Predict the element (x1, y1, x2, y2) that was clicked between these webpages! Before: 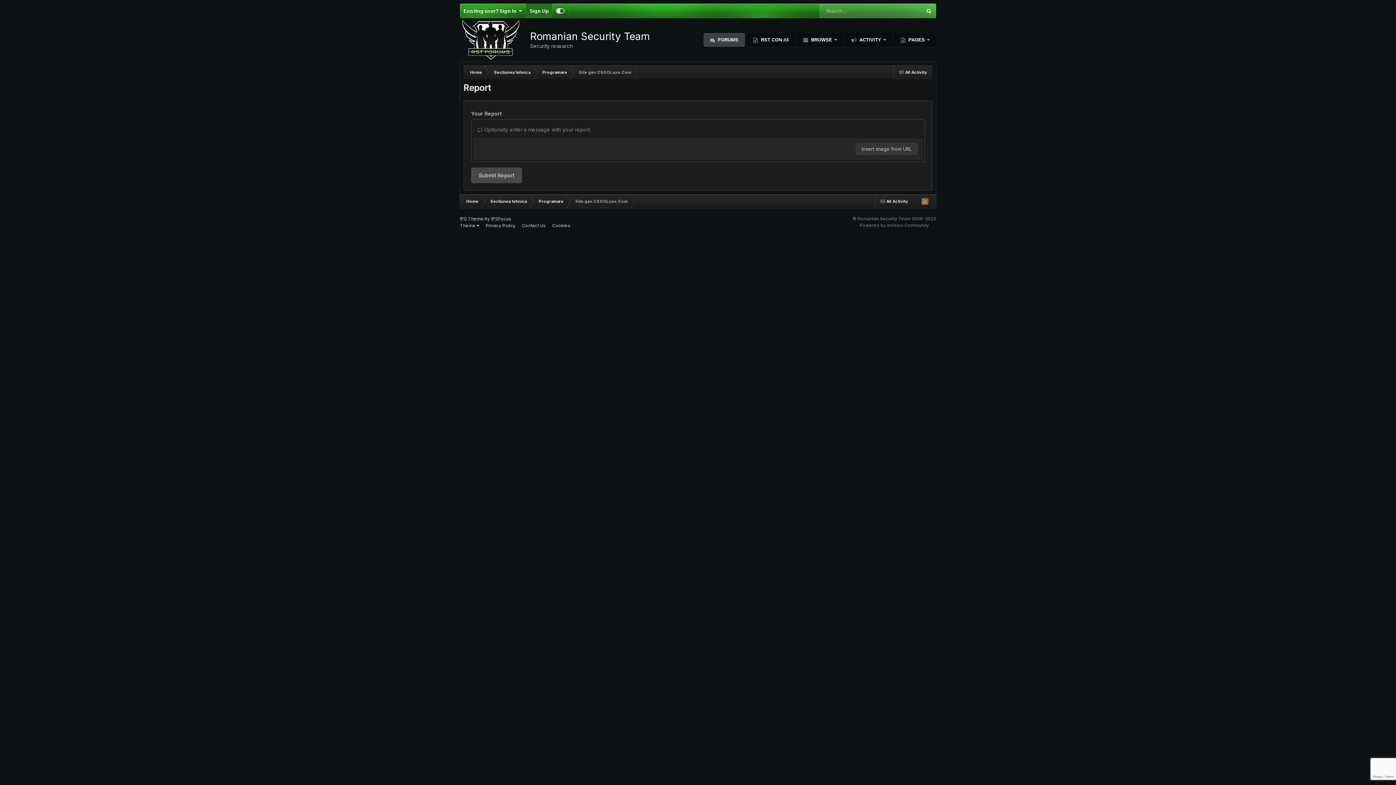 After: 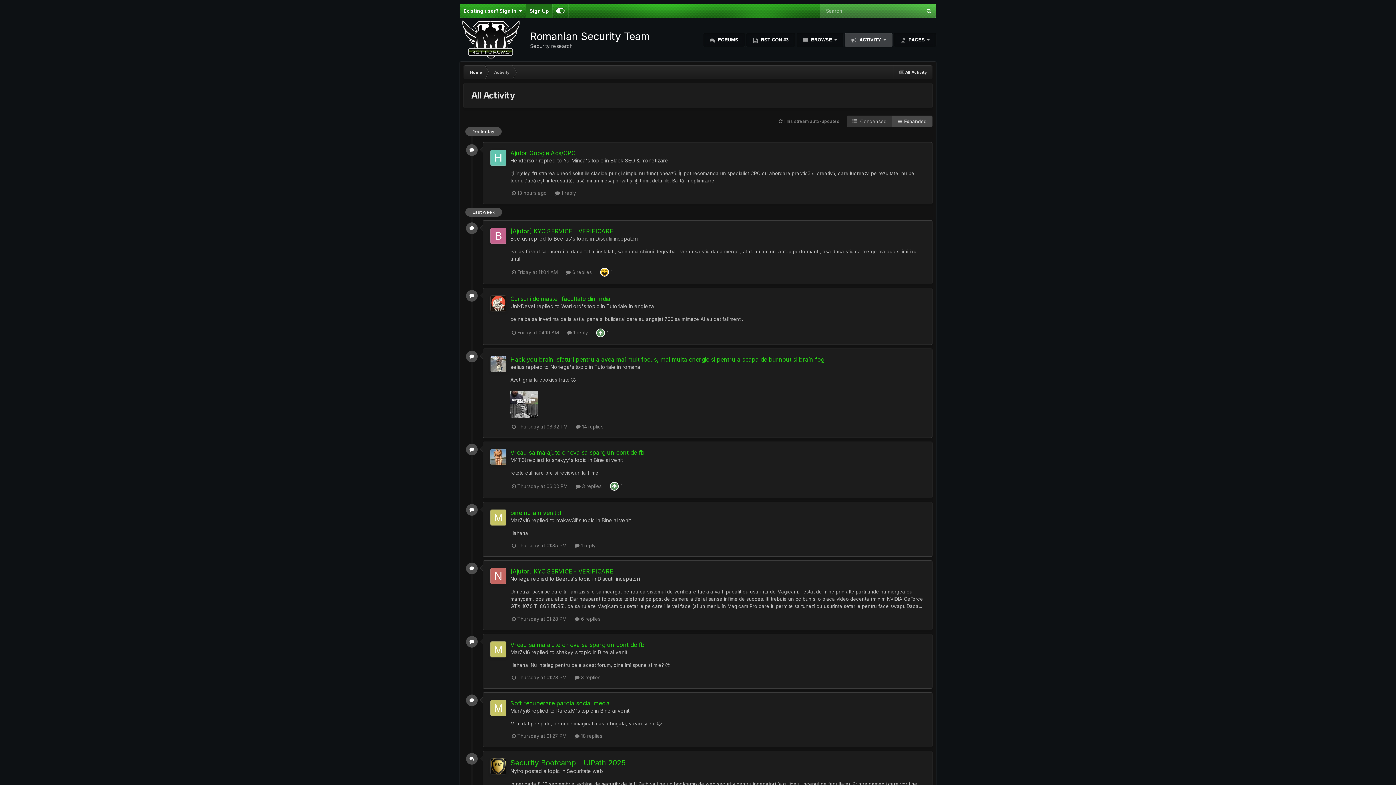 Action: label:  All Activity bbox: (894, 65, 932, 79)